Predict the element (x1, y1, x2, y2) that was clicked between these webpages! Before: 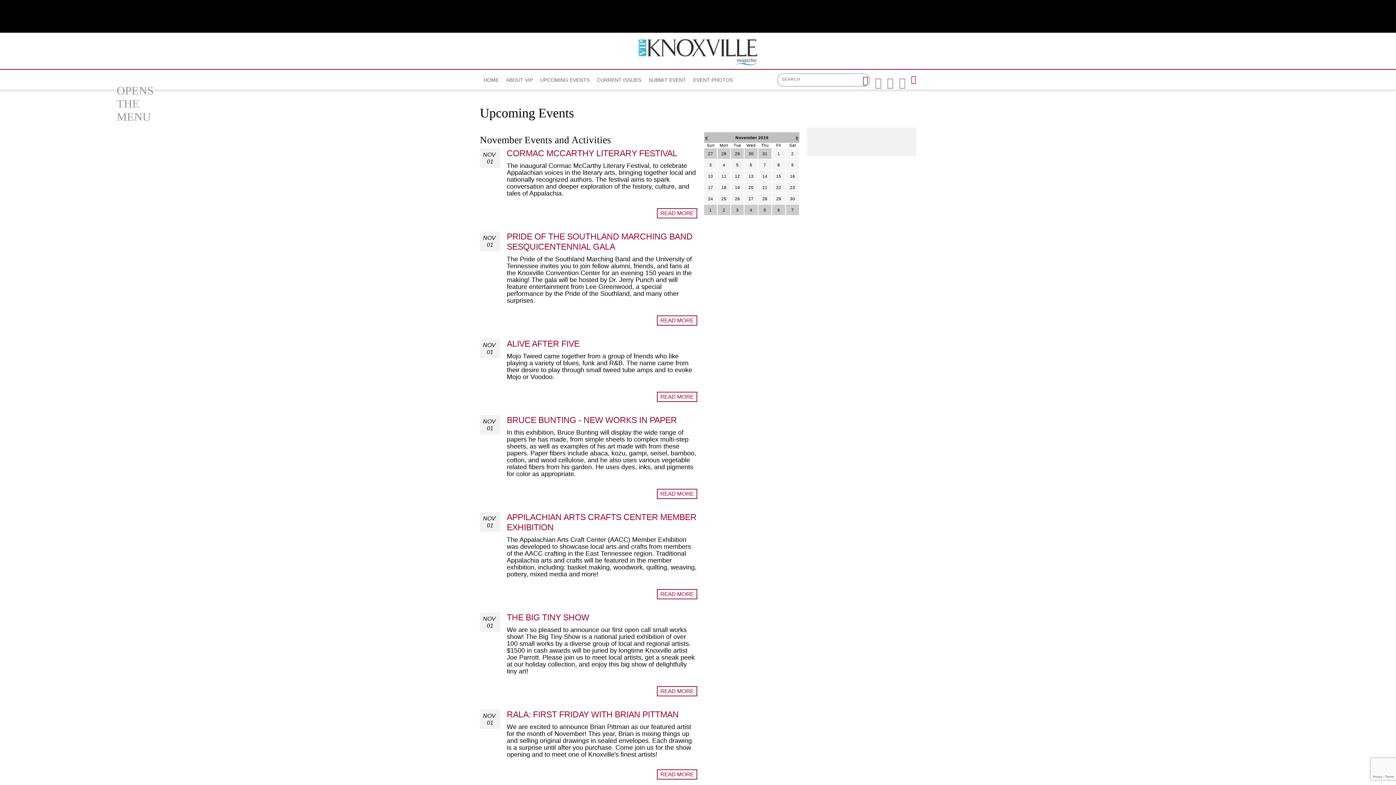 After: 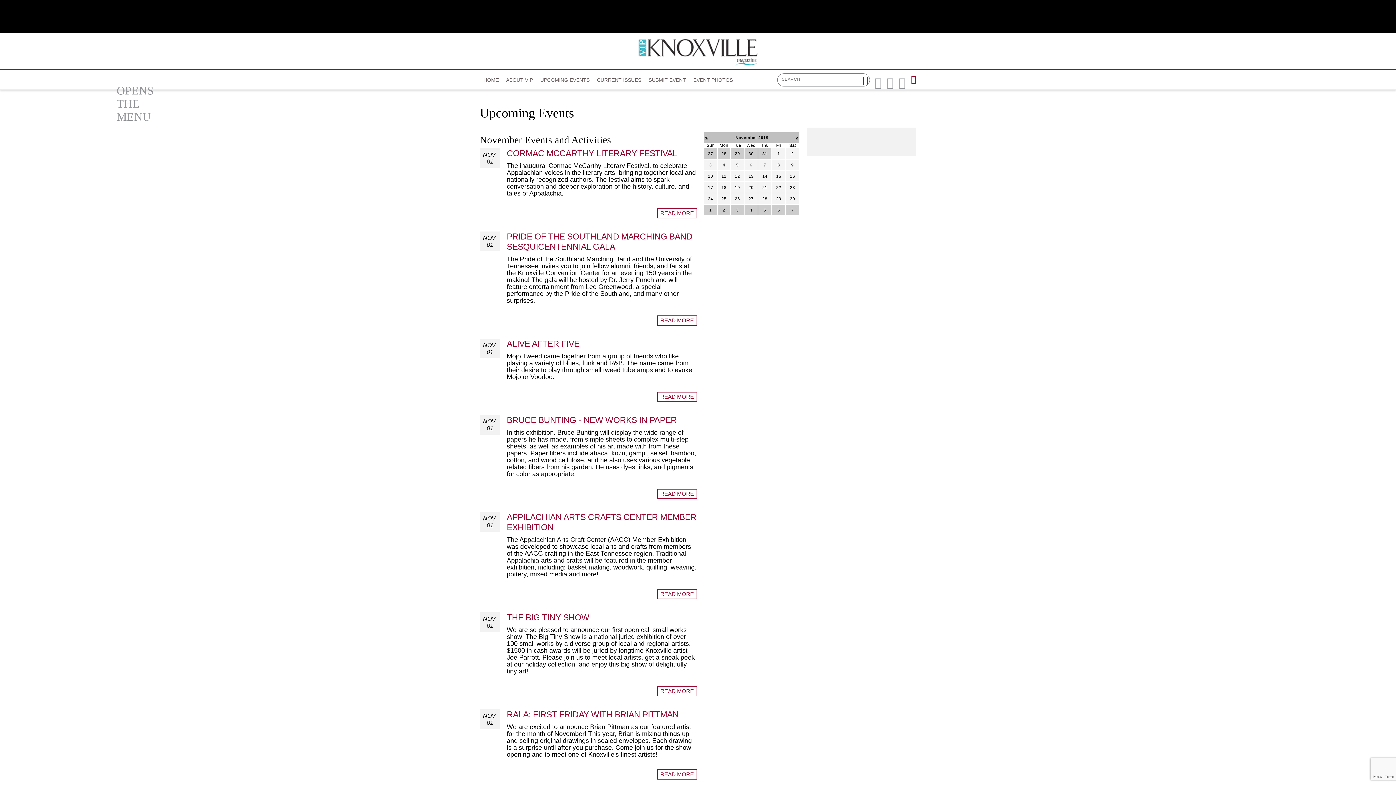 Action: label: Search bbox: (862, 74, 868, 86)